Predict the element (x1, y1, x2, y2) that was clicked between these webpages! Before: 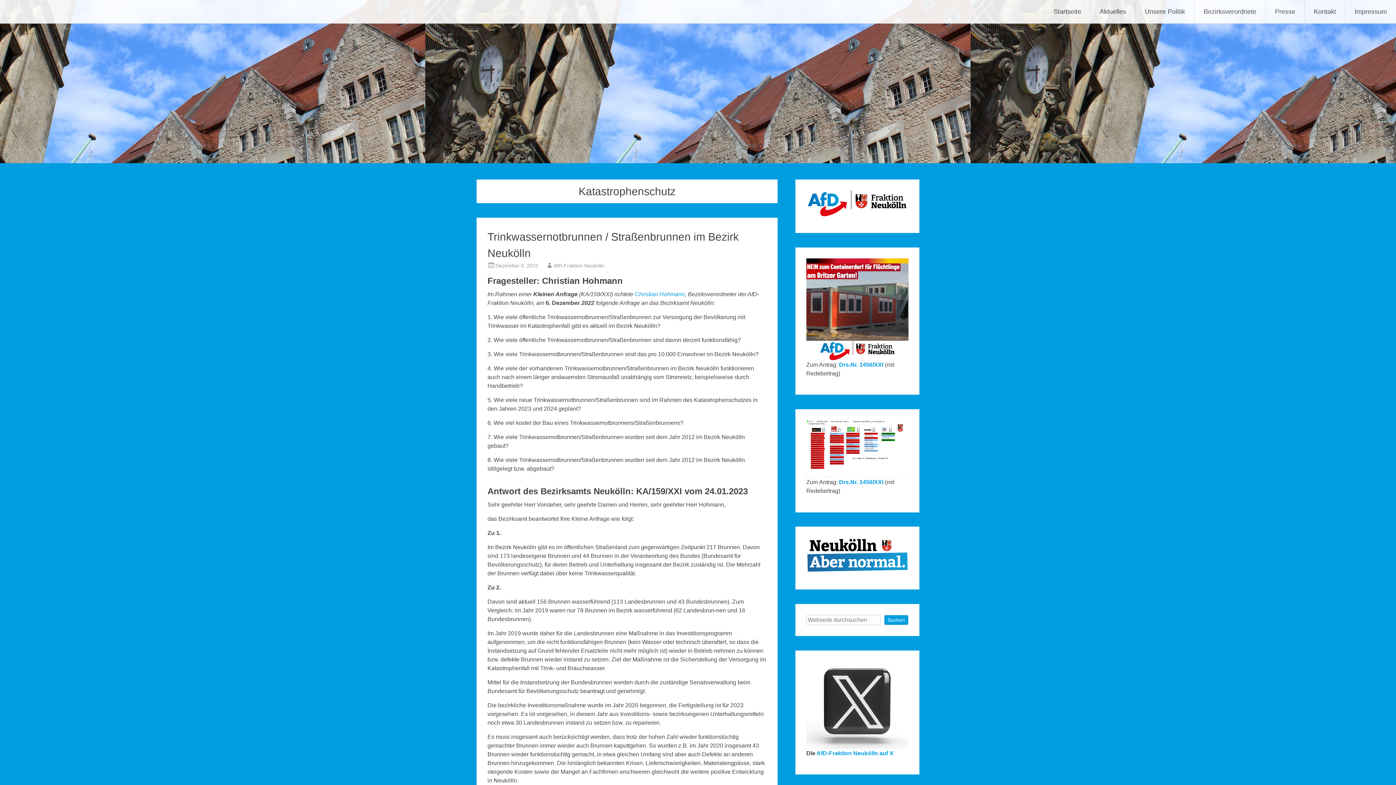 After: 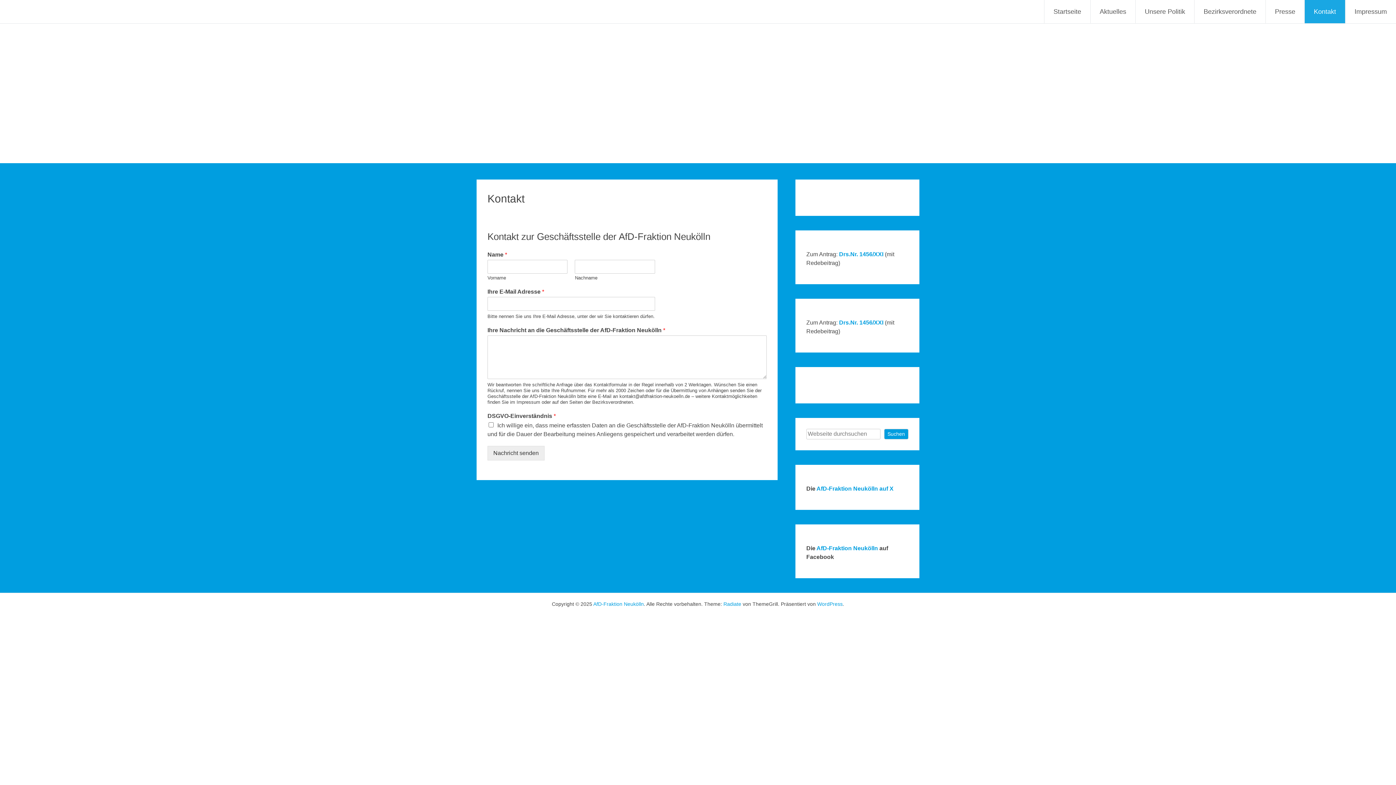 Action: label: Kontakt bbox: (1305, 0, 1345, 23)